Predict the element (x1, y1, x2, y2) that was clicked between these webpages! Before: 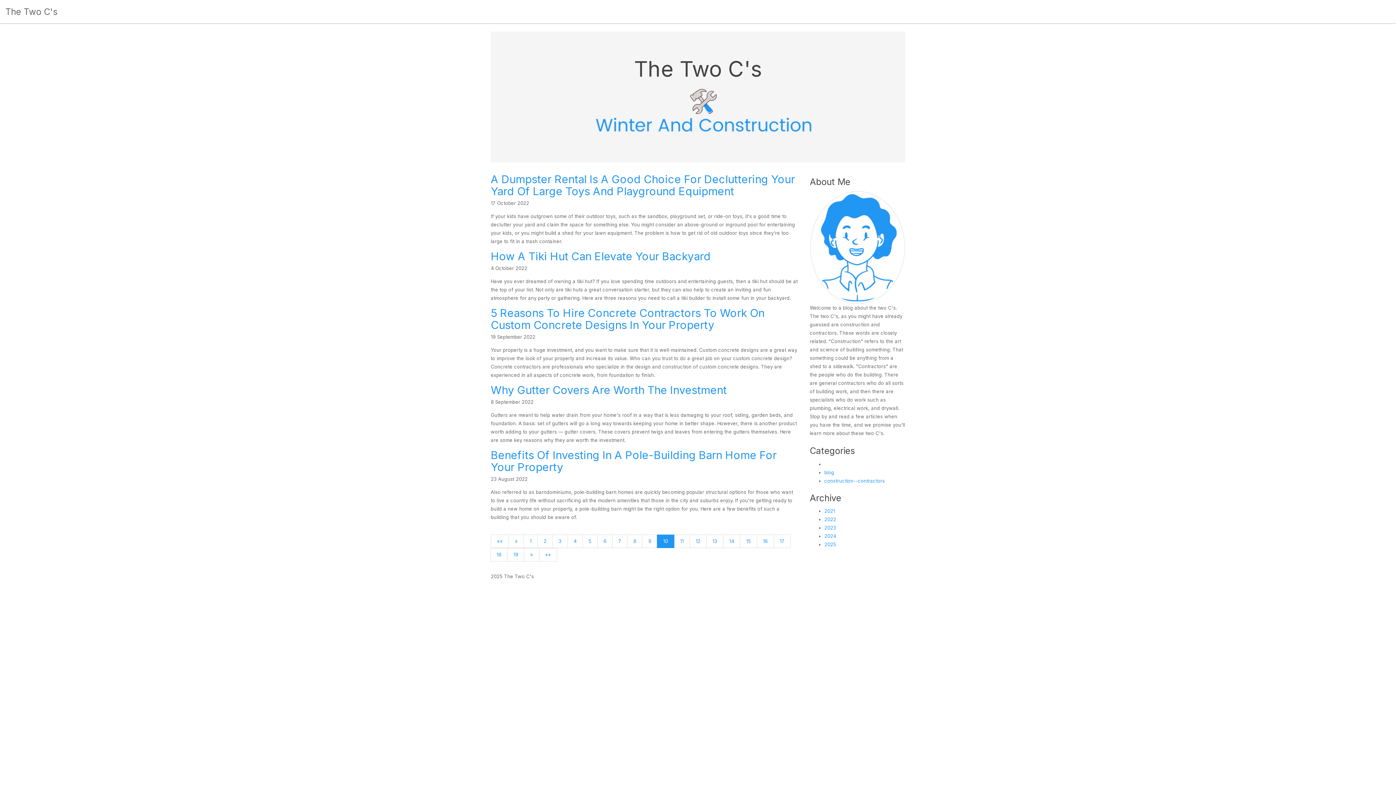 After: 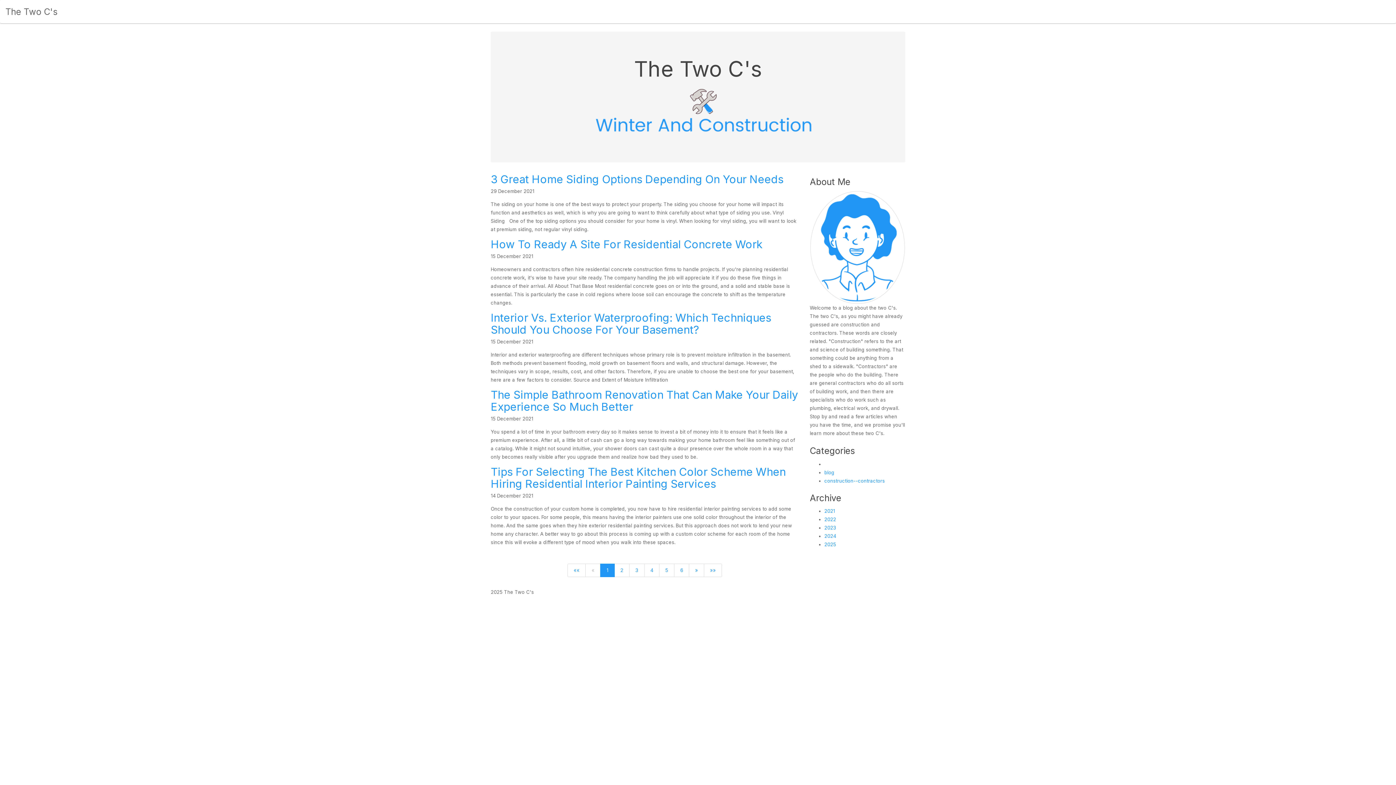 Action: label: 2021 bbox: (824, 508, 835, 514)